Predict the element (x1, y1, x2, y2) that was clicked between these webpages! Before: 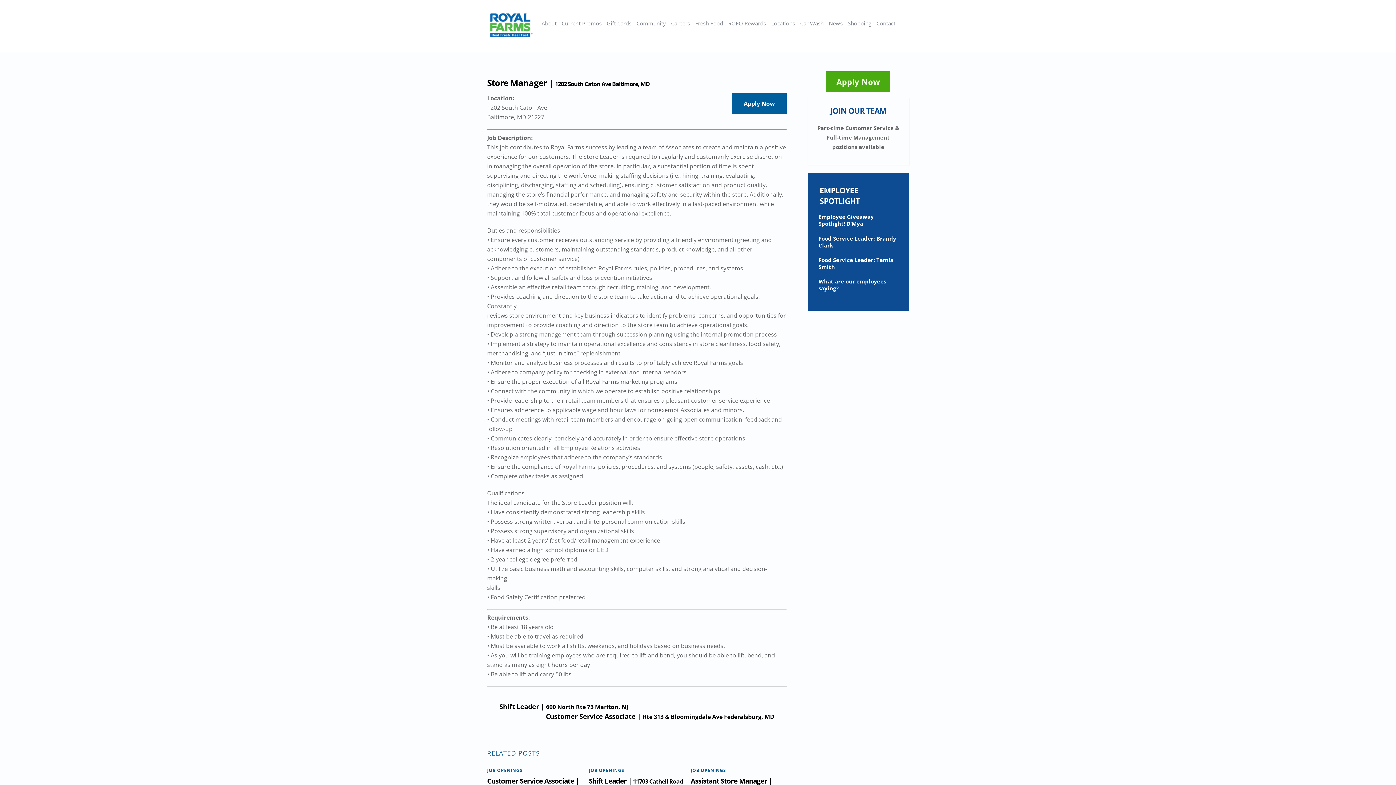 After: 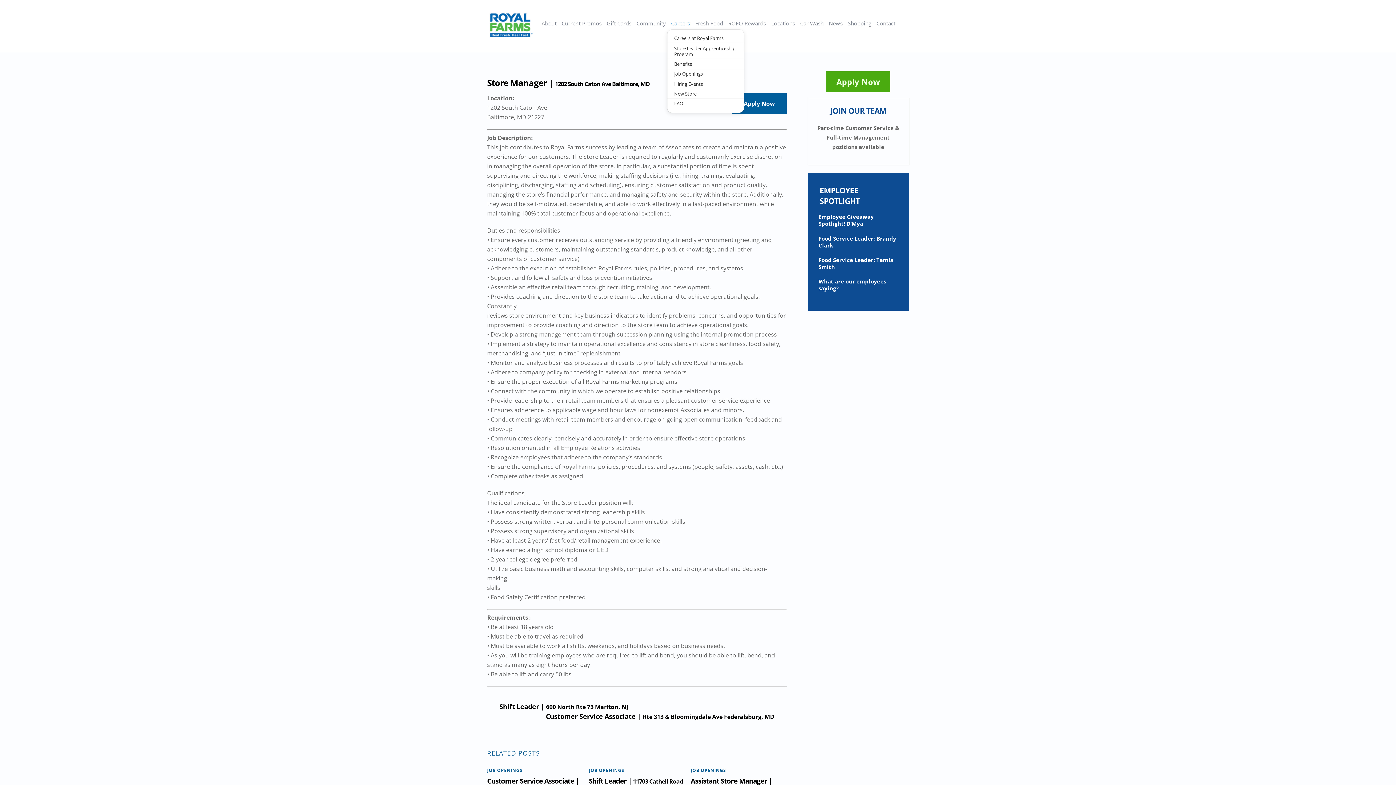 Action: bbox: (669, 16, 692, 29) label: Careers